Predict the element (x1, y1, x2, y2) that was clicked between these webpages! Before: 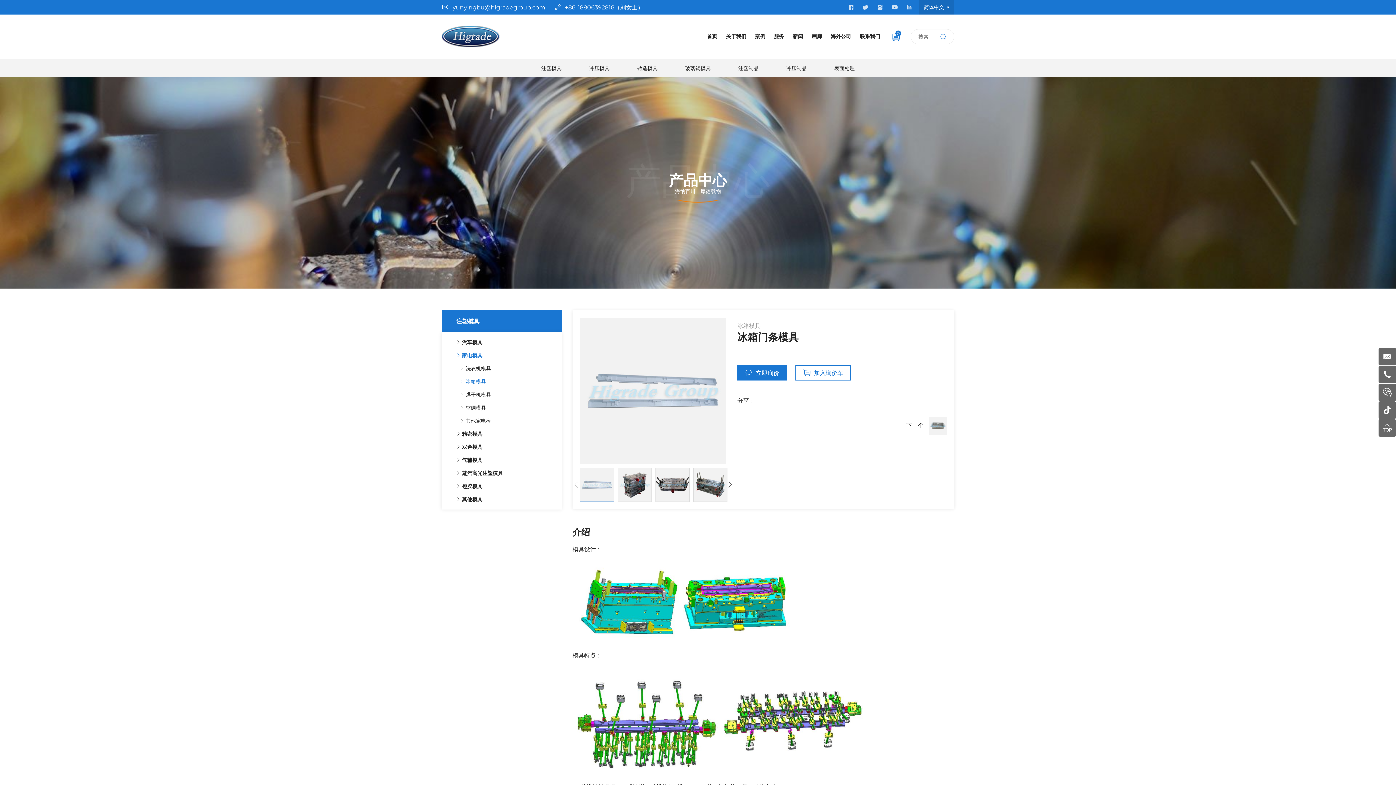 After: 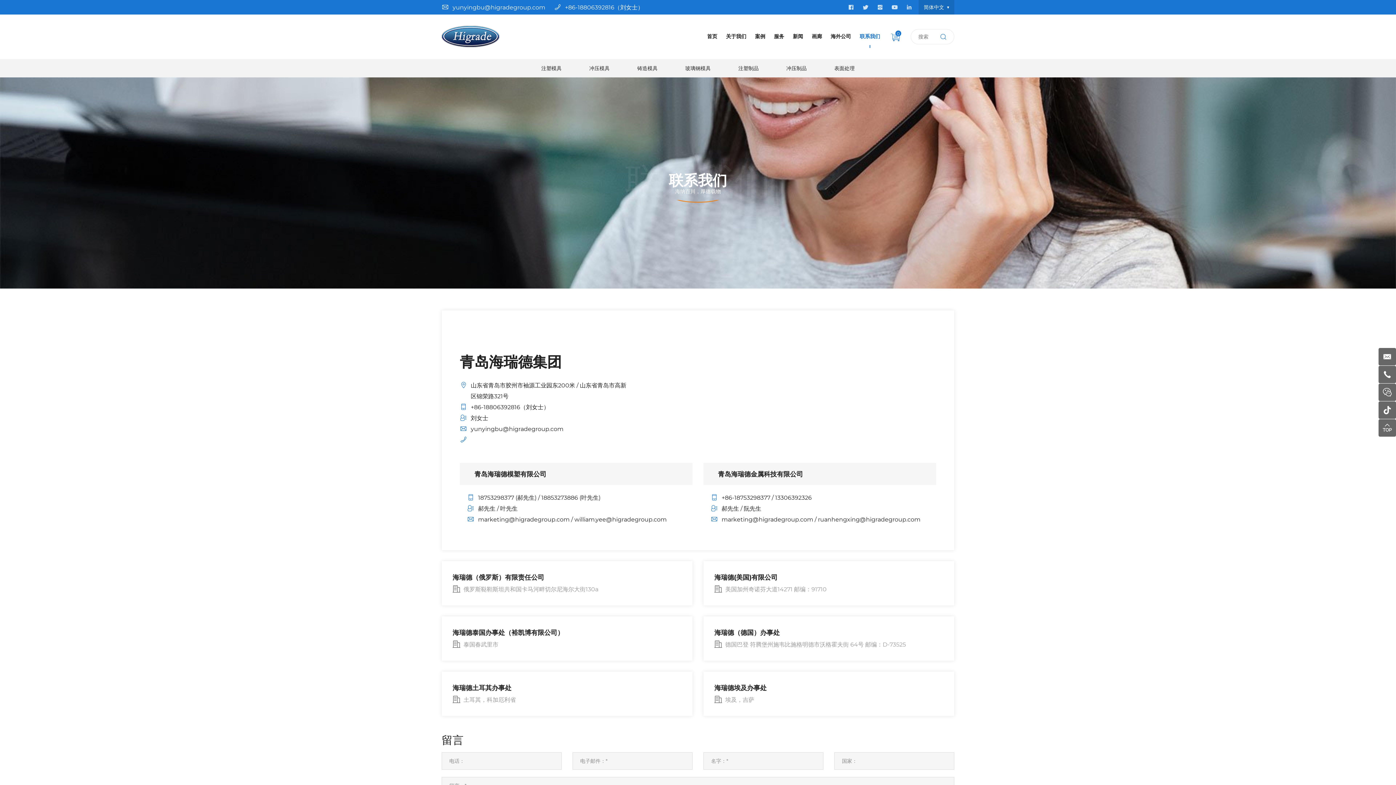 Action: label: 联系我们 bbox: (856, 14, 884, 58)